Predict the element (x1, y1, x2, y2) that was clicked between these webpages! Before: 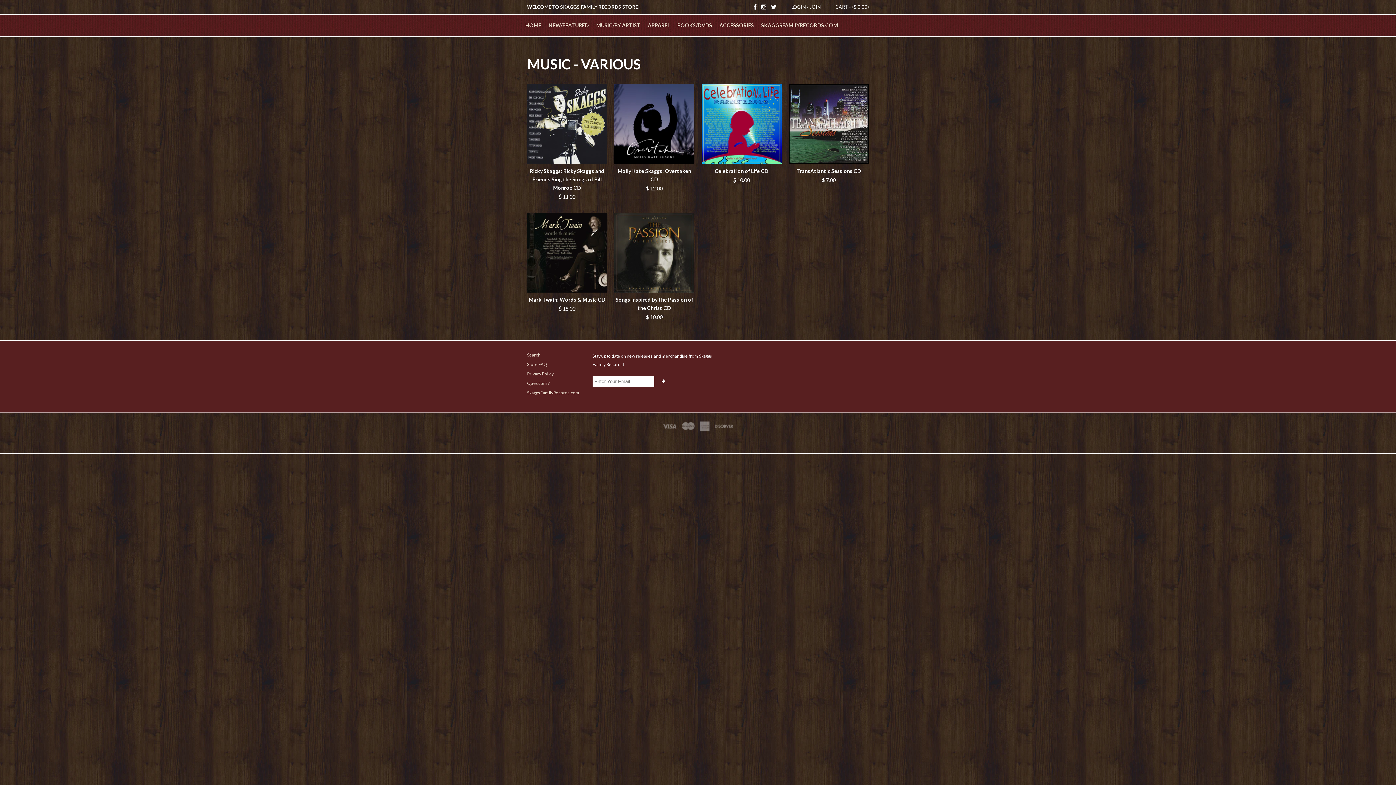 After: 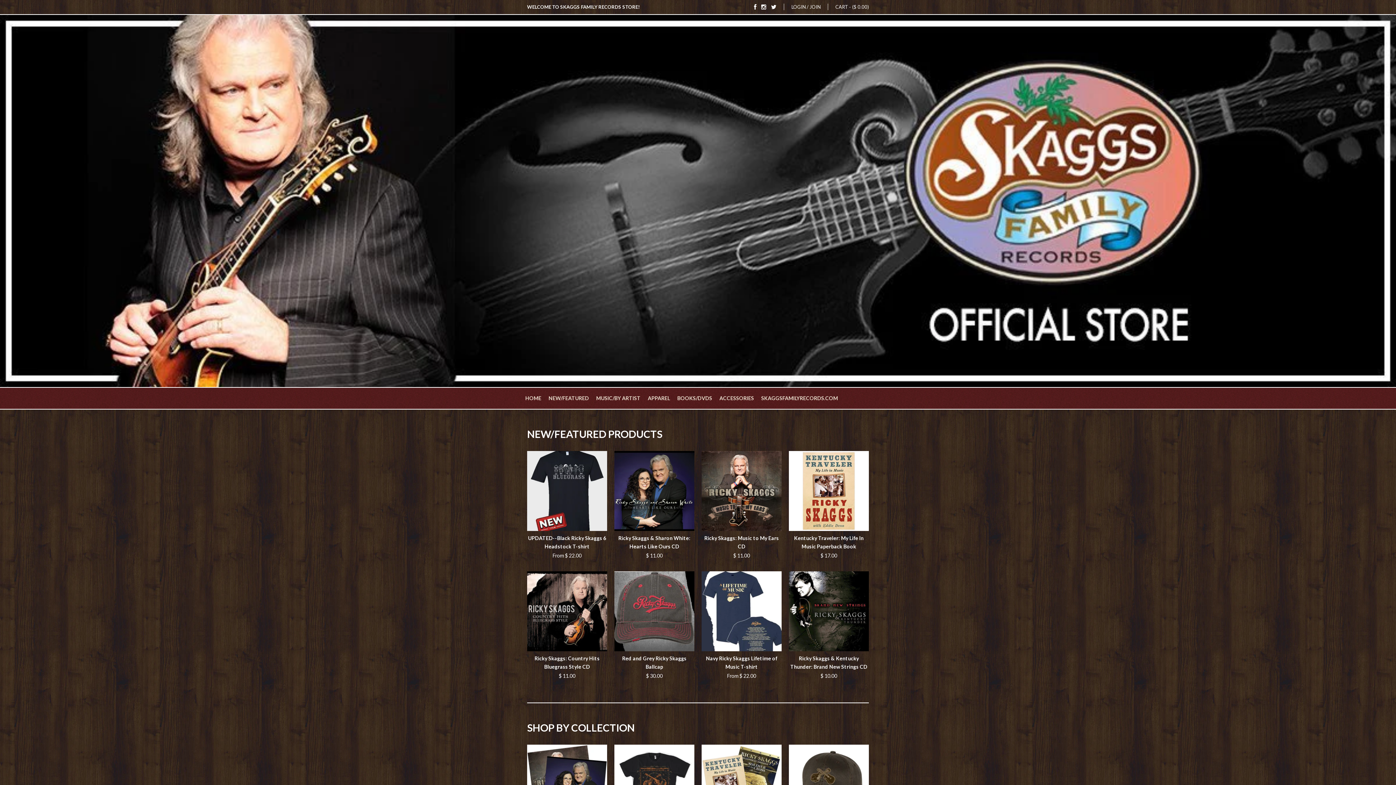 Action: label: HOME bbox: (523, 14, 546, 36)